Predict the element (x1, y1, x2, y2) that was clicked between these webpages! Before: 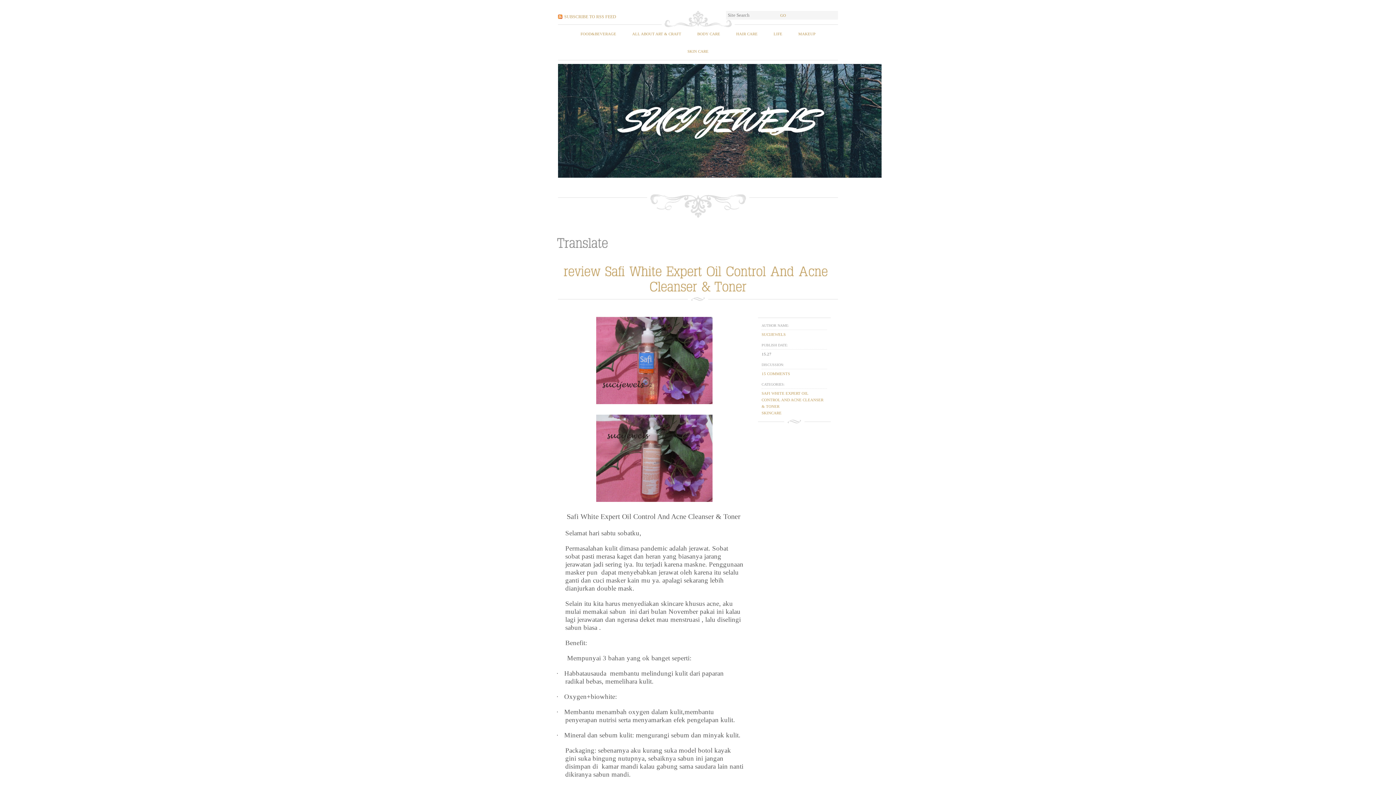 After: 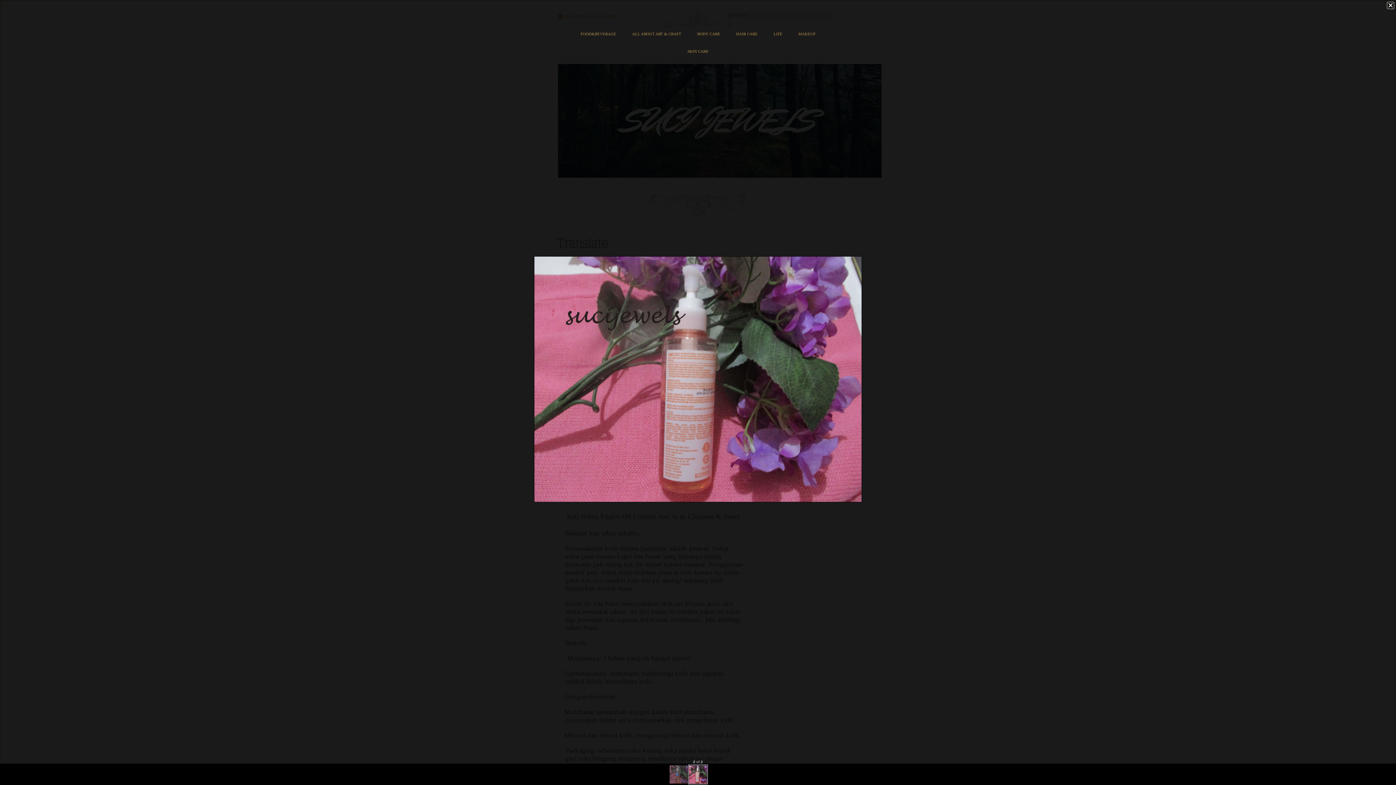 Action: bbox: (596, 497, 712, 503)